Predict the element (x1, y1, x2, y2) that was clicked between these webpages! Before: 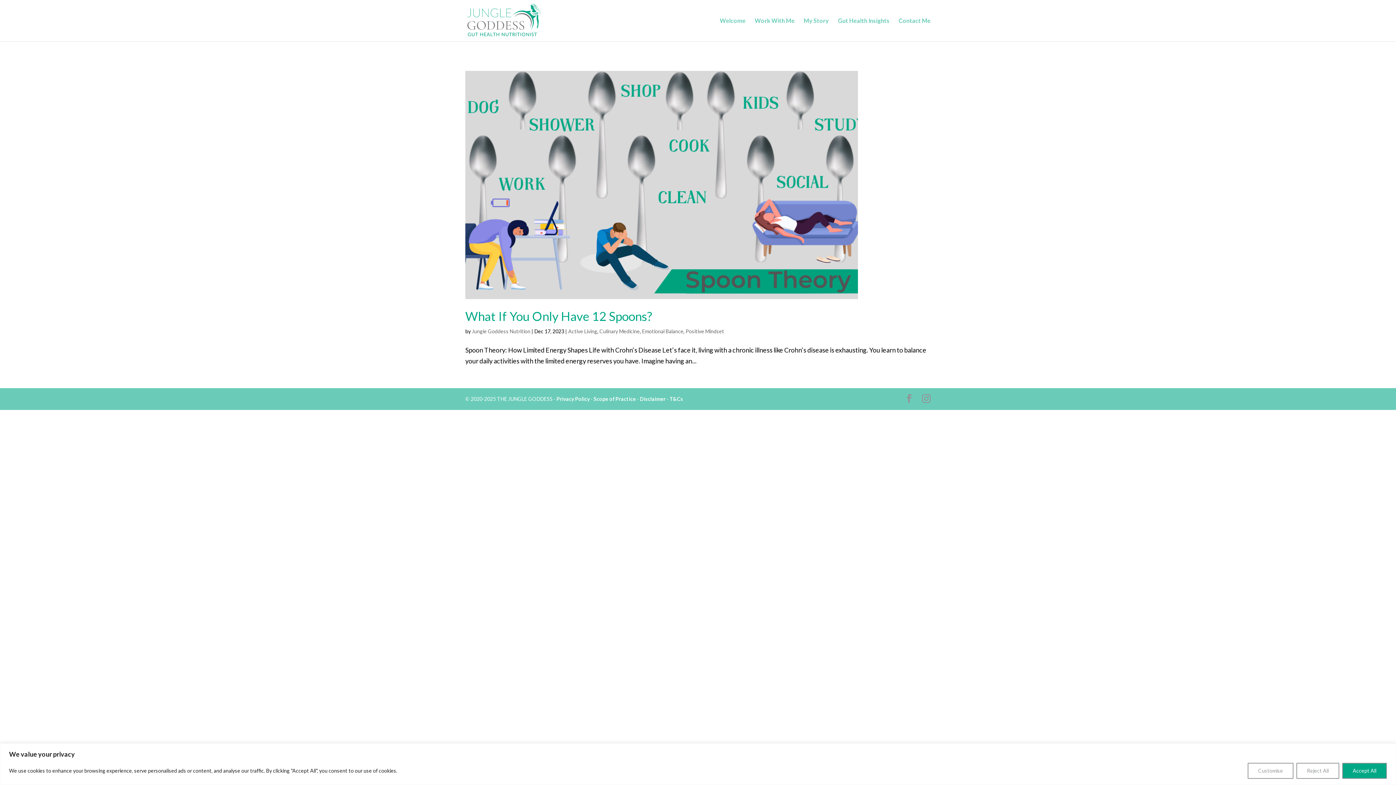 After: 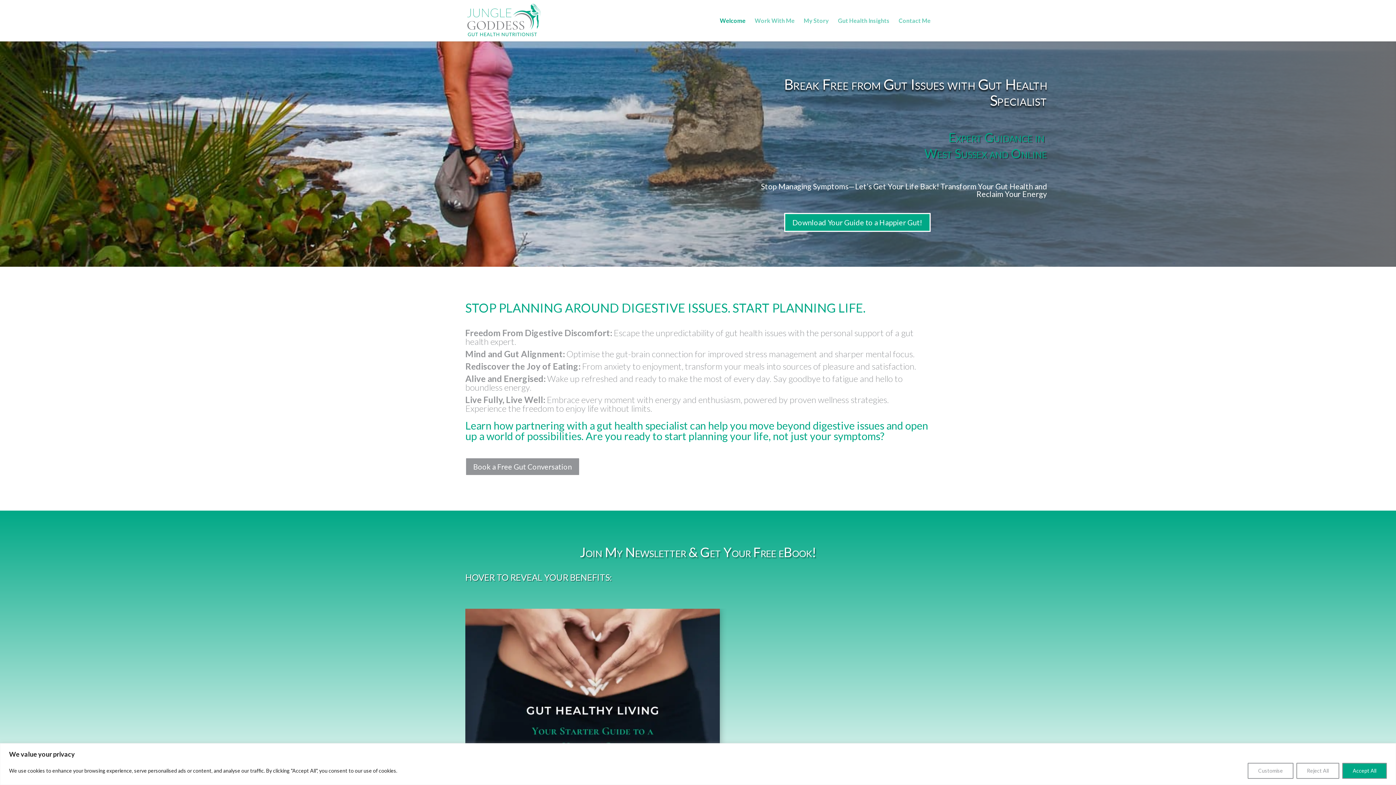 Action: bbox: (472, 328, 530, 334) label: Jungle Goddess Nutrition